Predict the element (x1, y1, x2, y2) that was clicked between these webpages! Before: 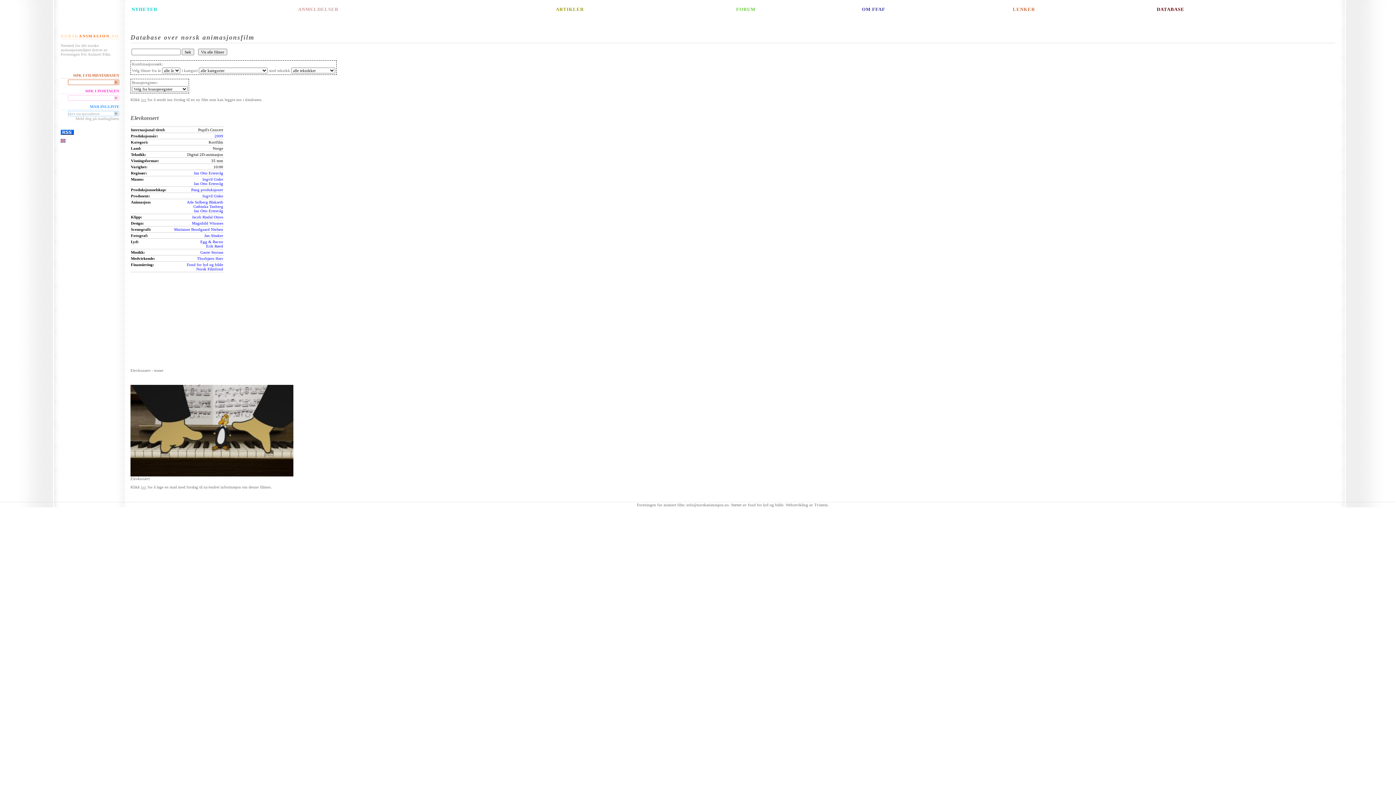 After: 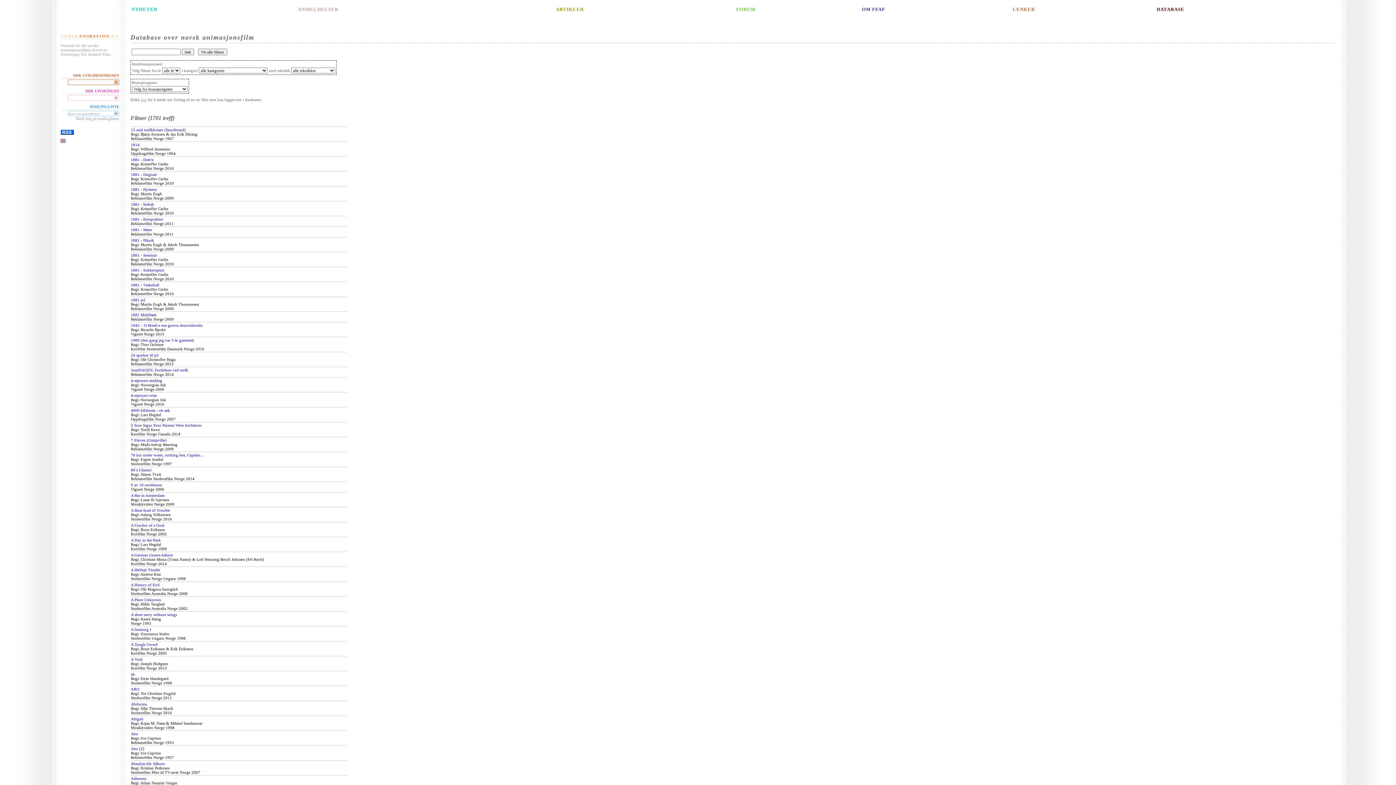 Action: label: DATABASE bbox: (1157, 6, 1184, 12)